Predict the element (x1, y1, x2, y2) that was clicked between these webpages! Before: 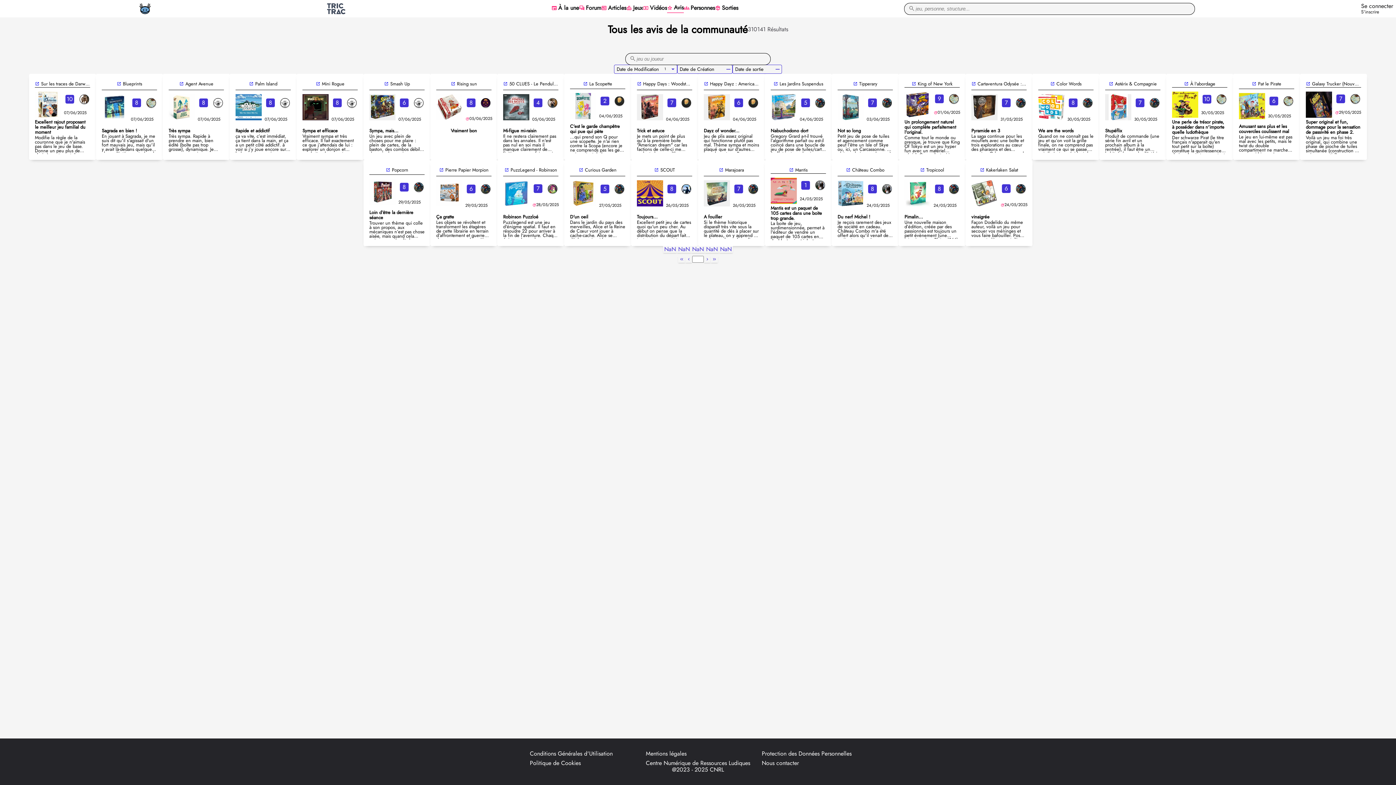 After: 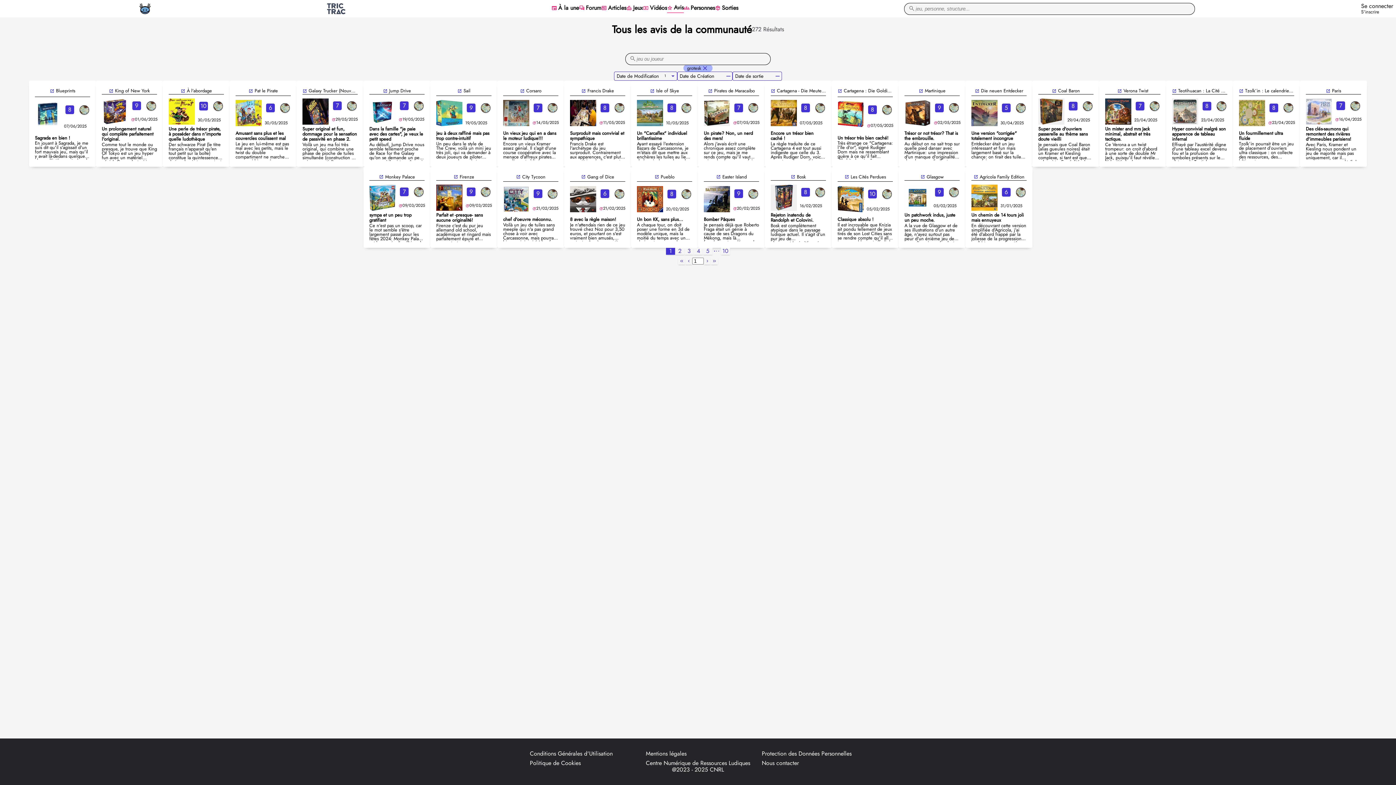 Action: bbox: (1350, 94, 1360, 103)